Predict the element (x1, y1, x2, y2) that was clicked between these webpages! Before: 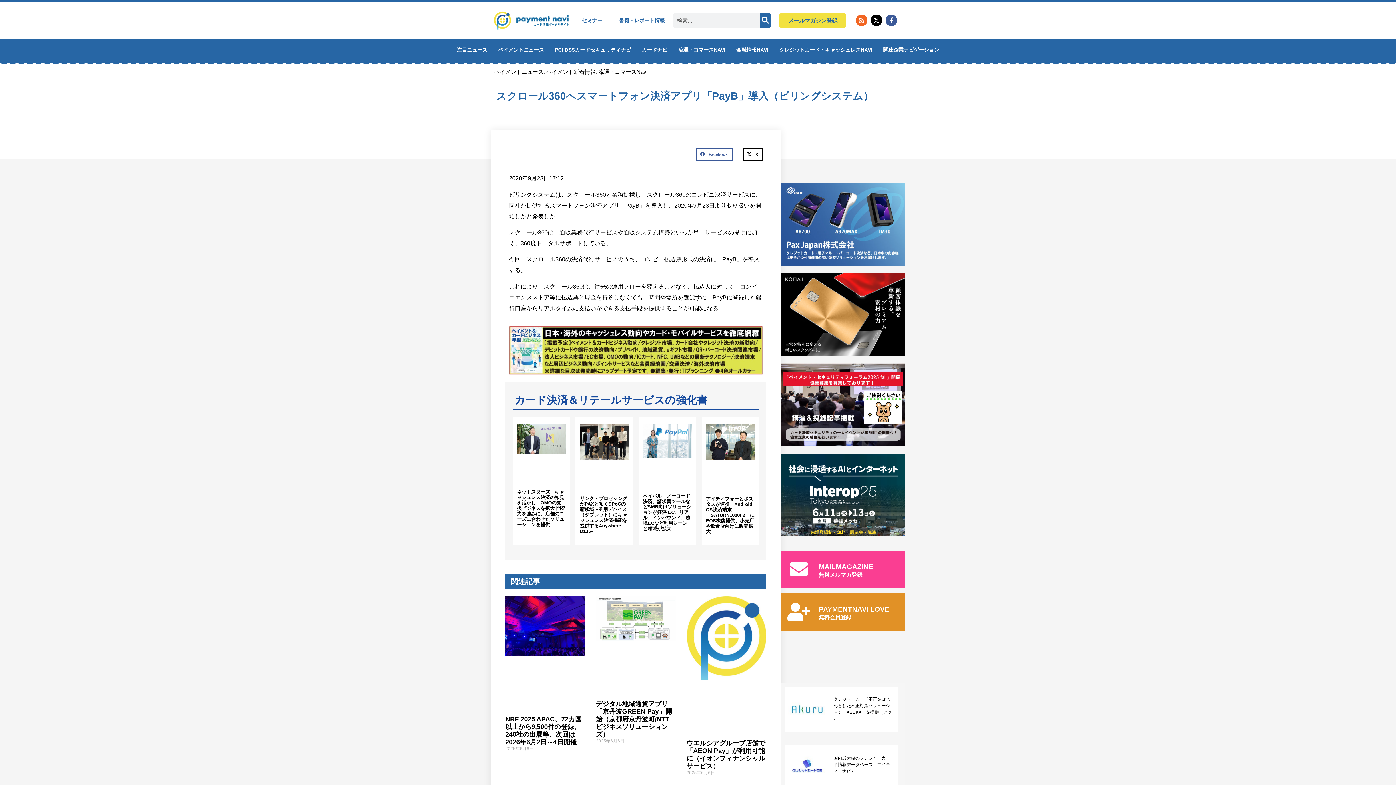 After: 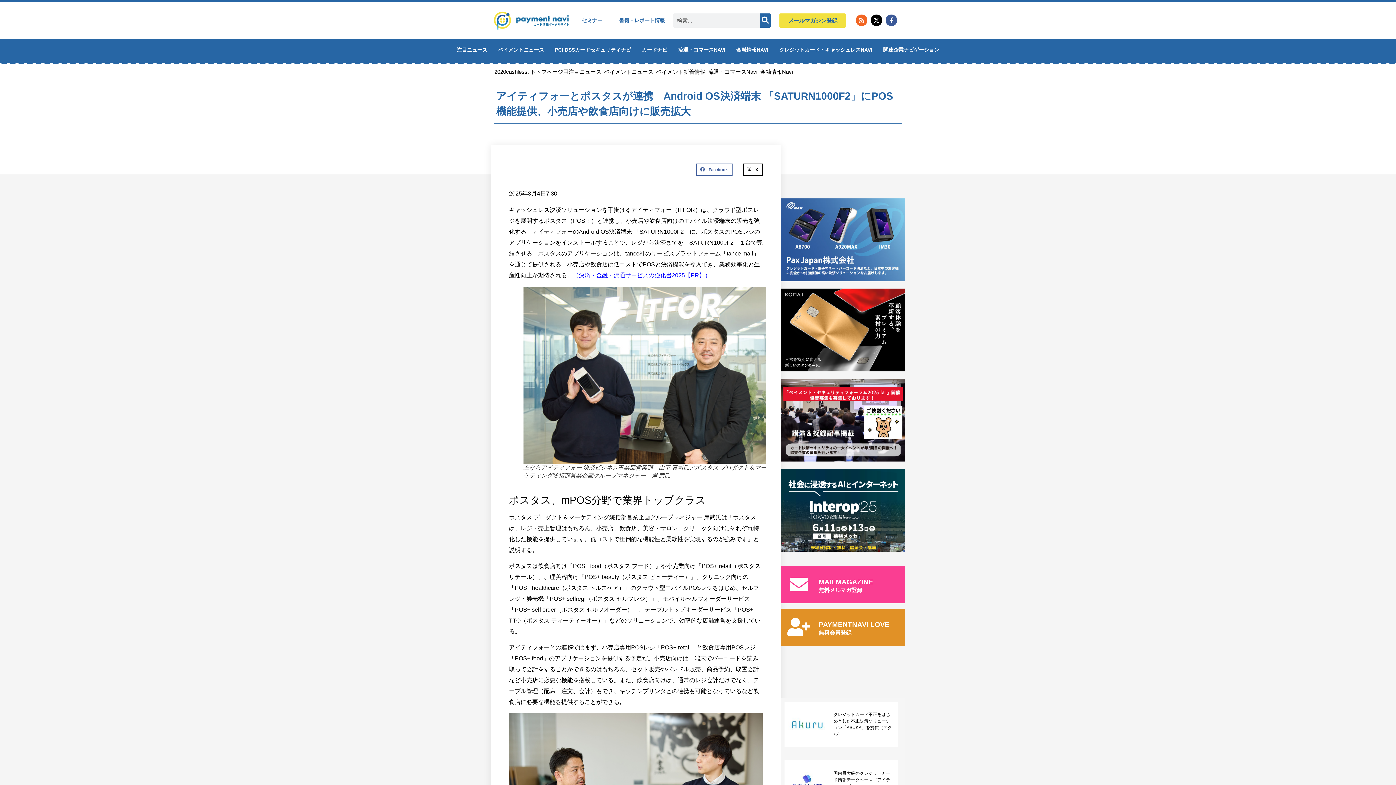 Action: bbox: (706, 424, 754, 492)